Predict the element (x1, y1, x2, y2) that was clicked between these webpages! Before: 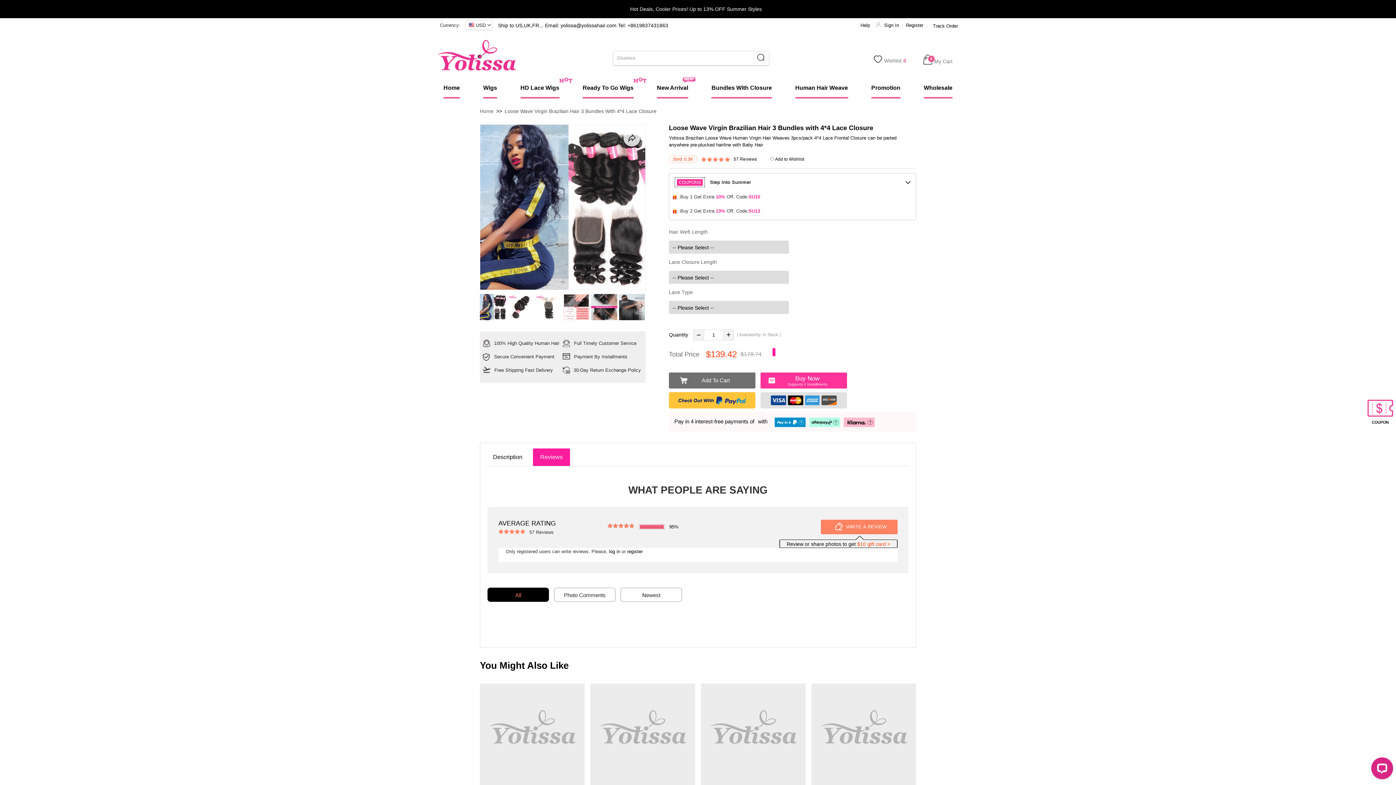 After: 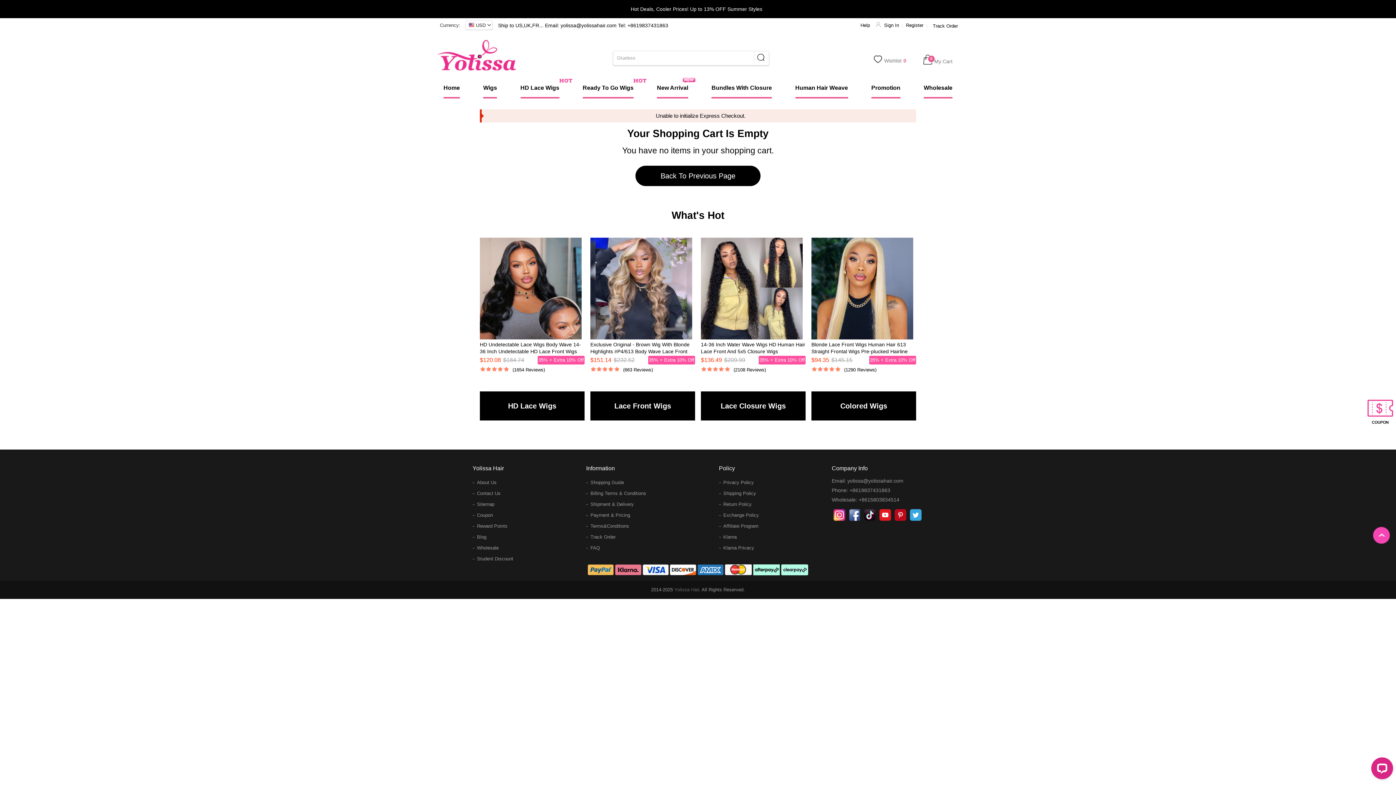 Action: bbox: (760, 393, 847, 398)